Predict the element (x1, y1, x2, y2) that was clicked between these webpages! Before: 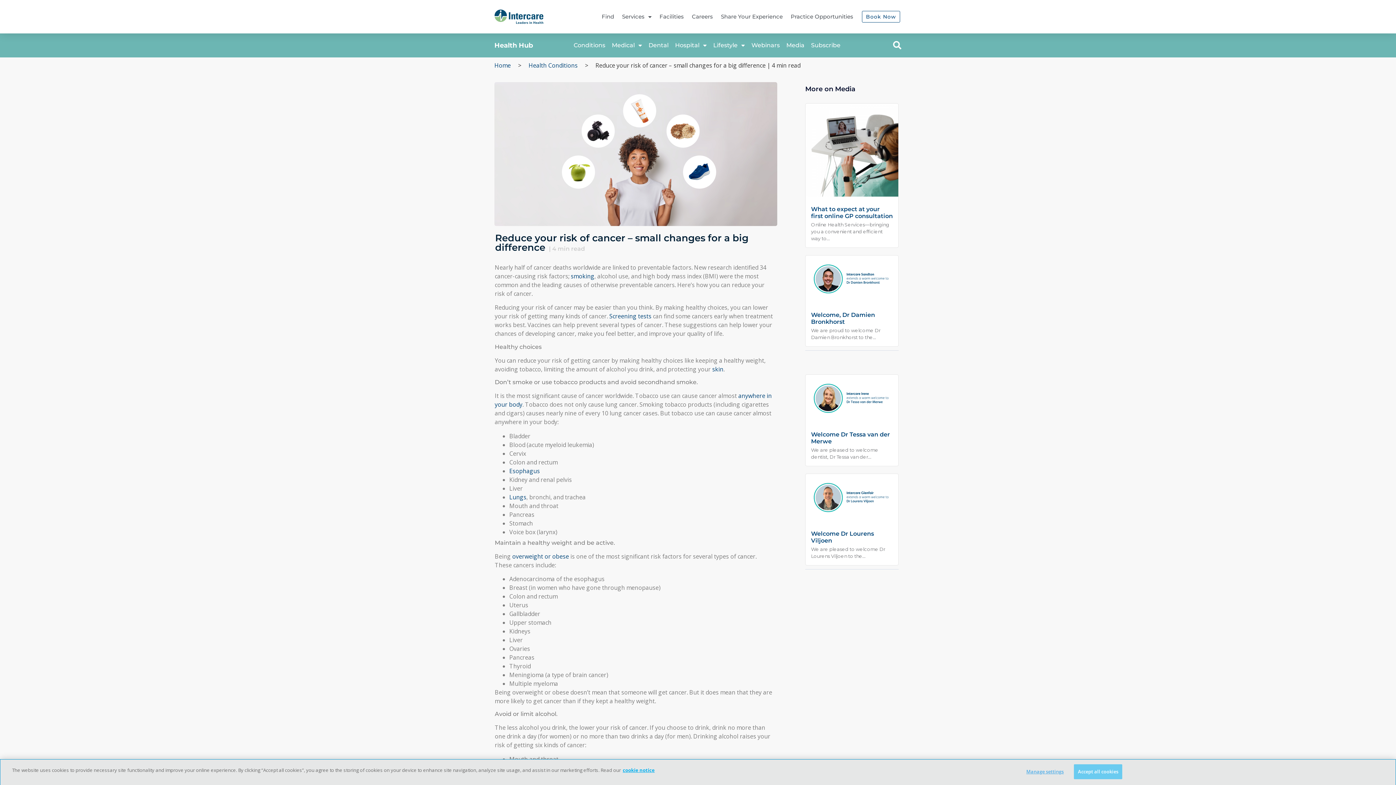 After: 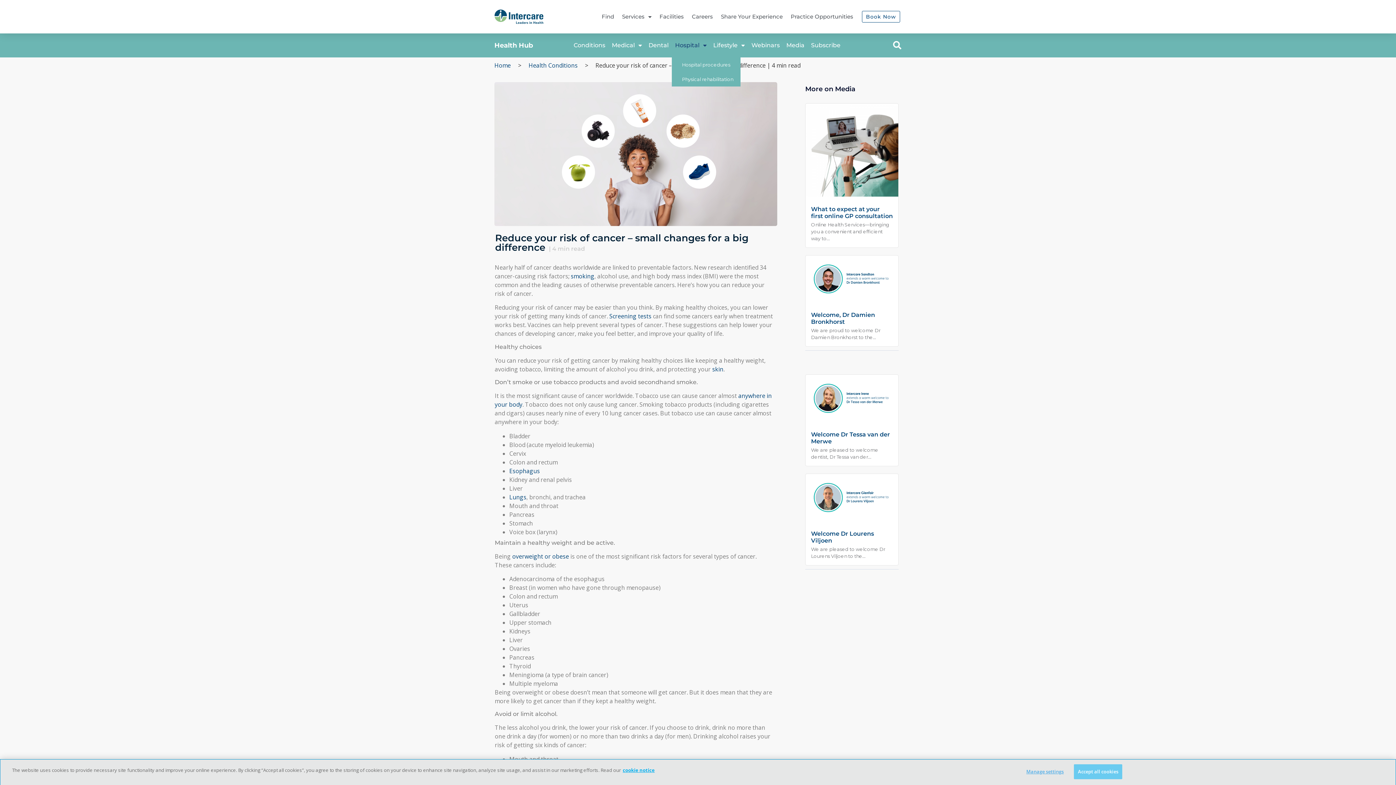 Action: bbox: (671, 37, 710, 53) label: Hospital